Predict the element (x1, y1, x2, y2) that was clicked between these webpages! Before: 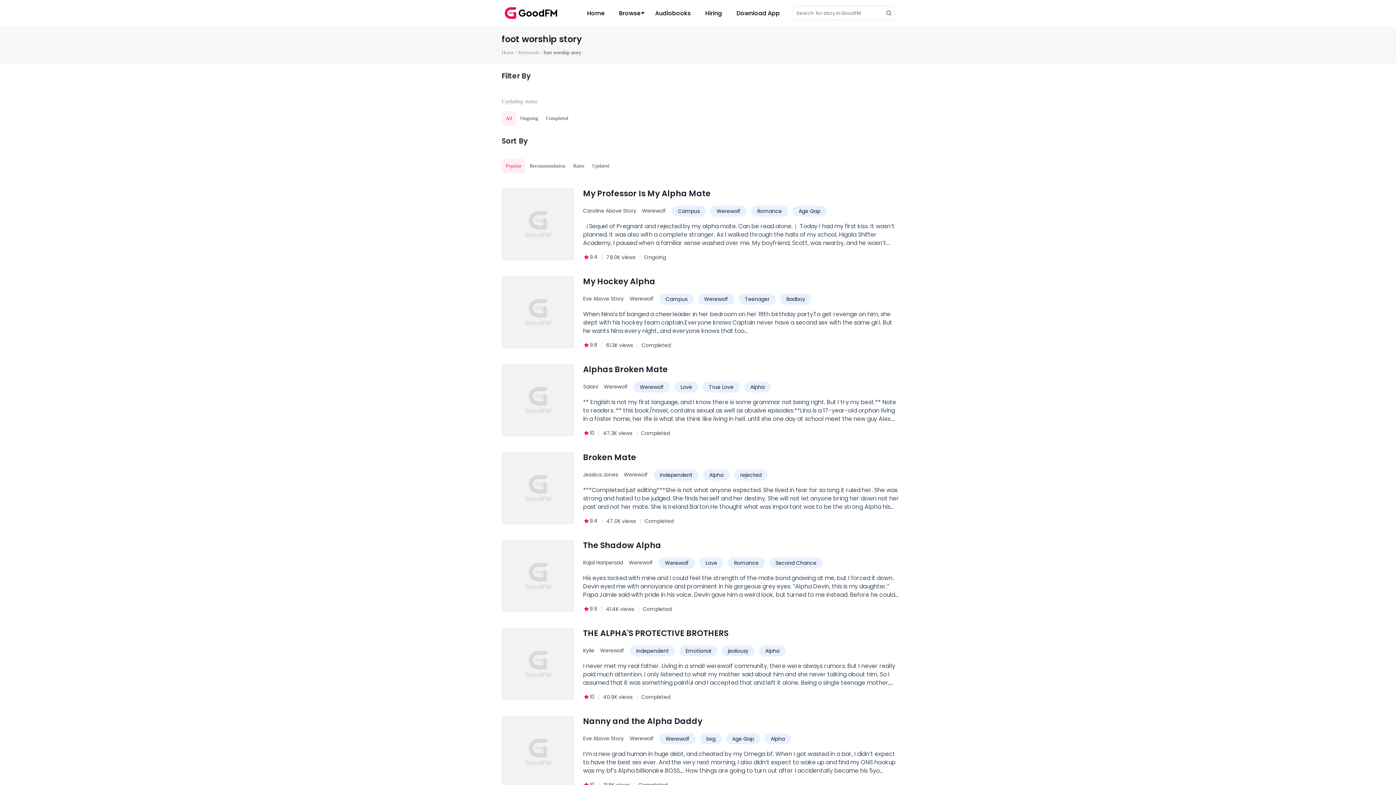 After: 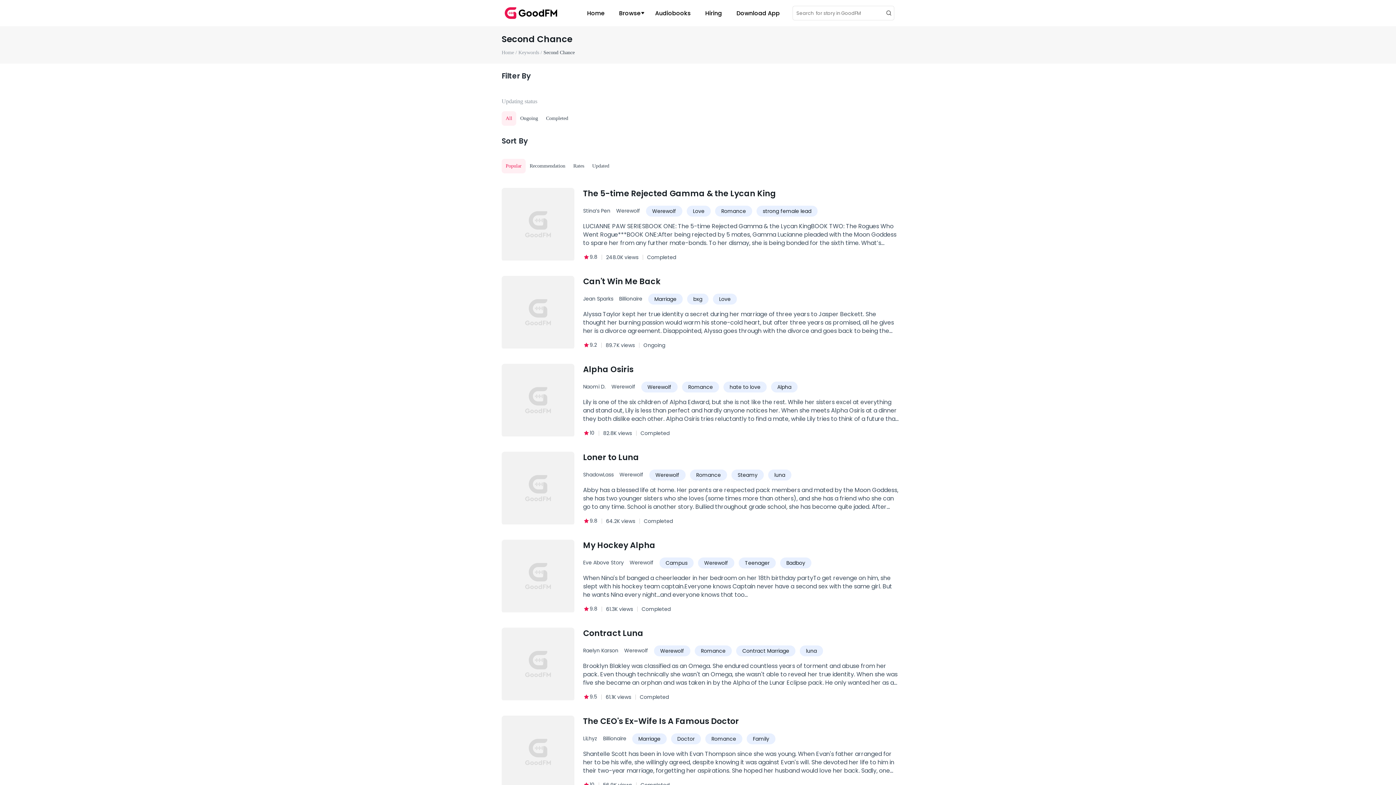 Action: bbox: (769, 557, 822, 568) label: Second Chance